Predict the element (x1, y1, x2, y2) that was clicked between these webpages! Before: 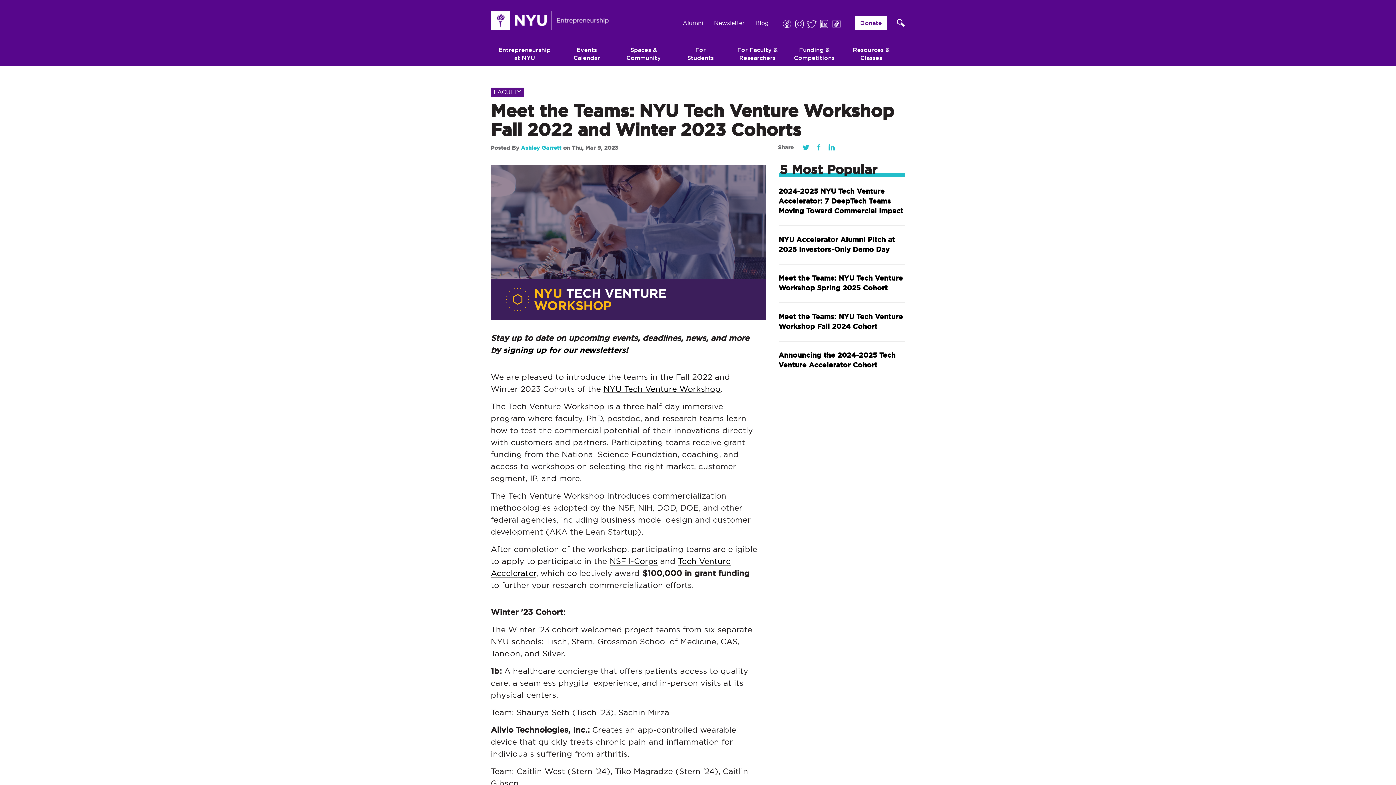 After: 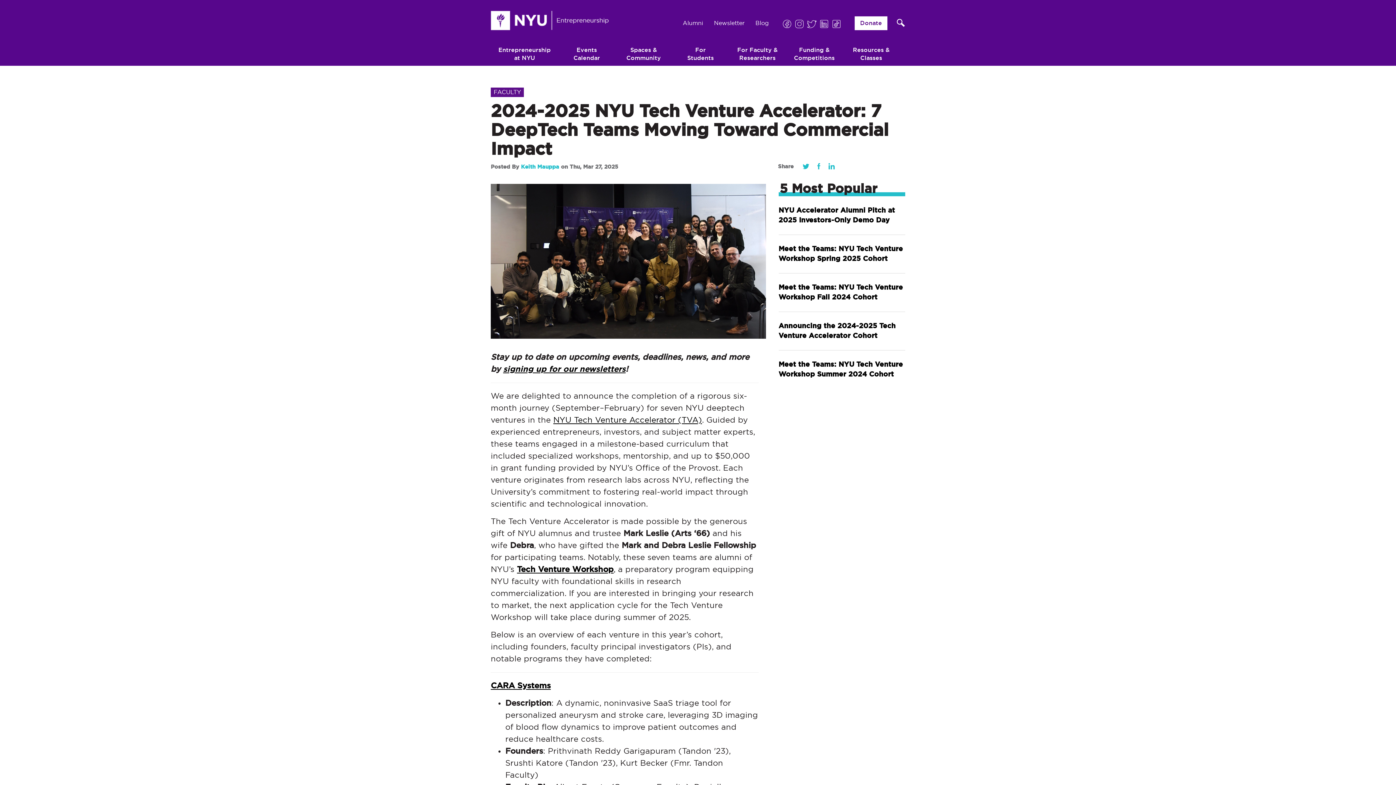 Action: bbox: (778, 188, 903, 214) label: 2024-2025 NYU Tech Venture Accelerator: 7 DeepTech Teams Moving Toward Commercial Impact